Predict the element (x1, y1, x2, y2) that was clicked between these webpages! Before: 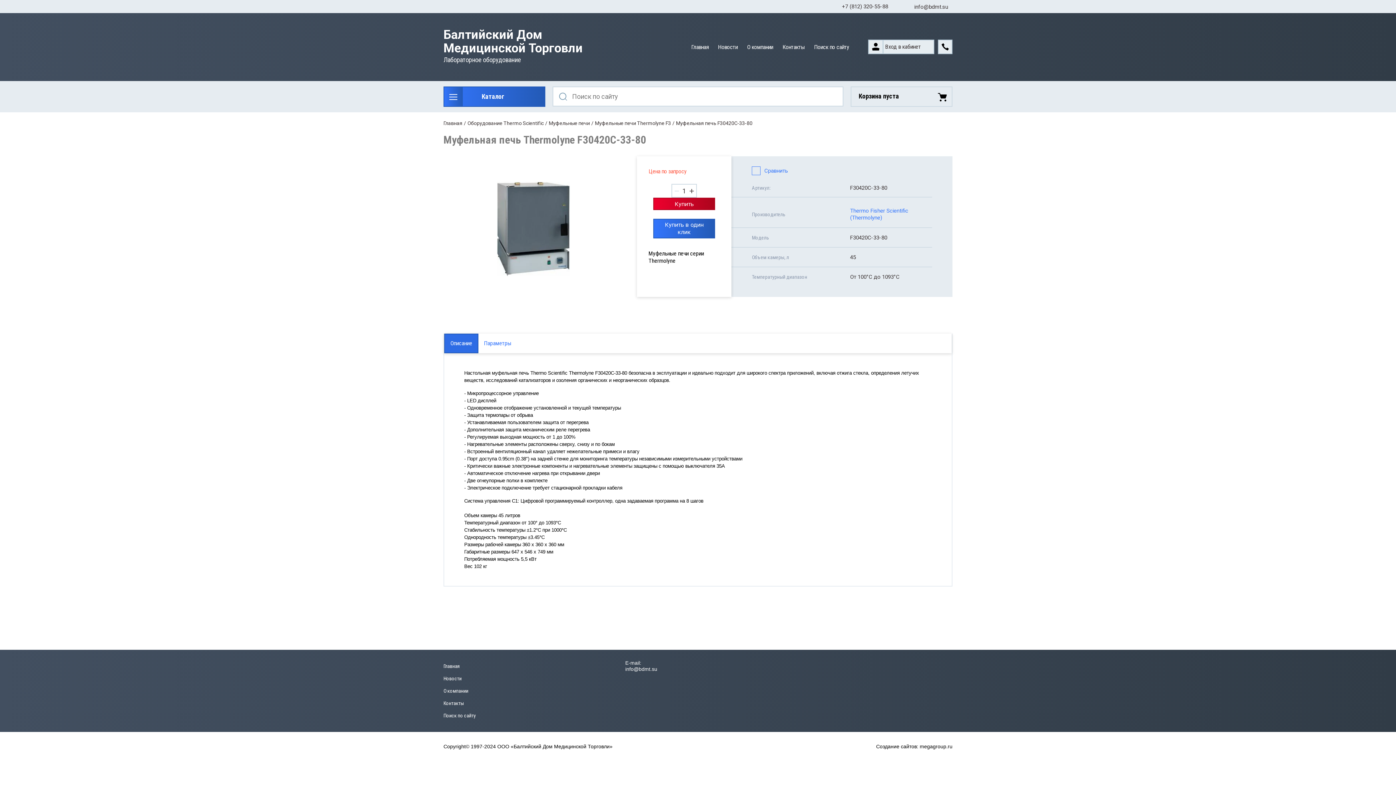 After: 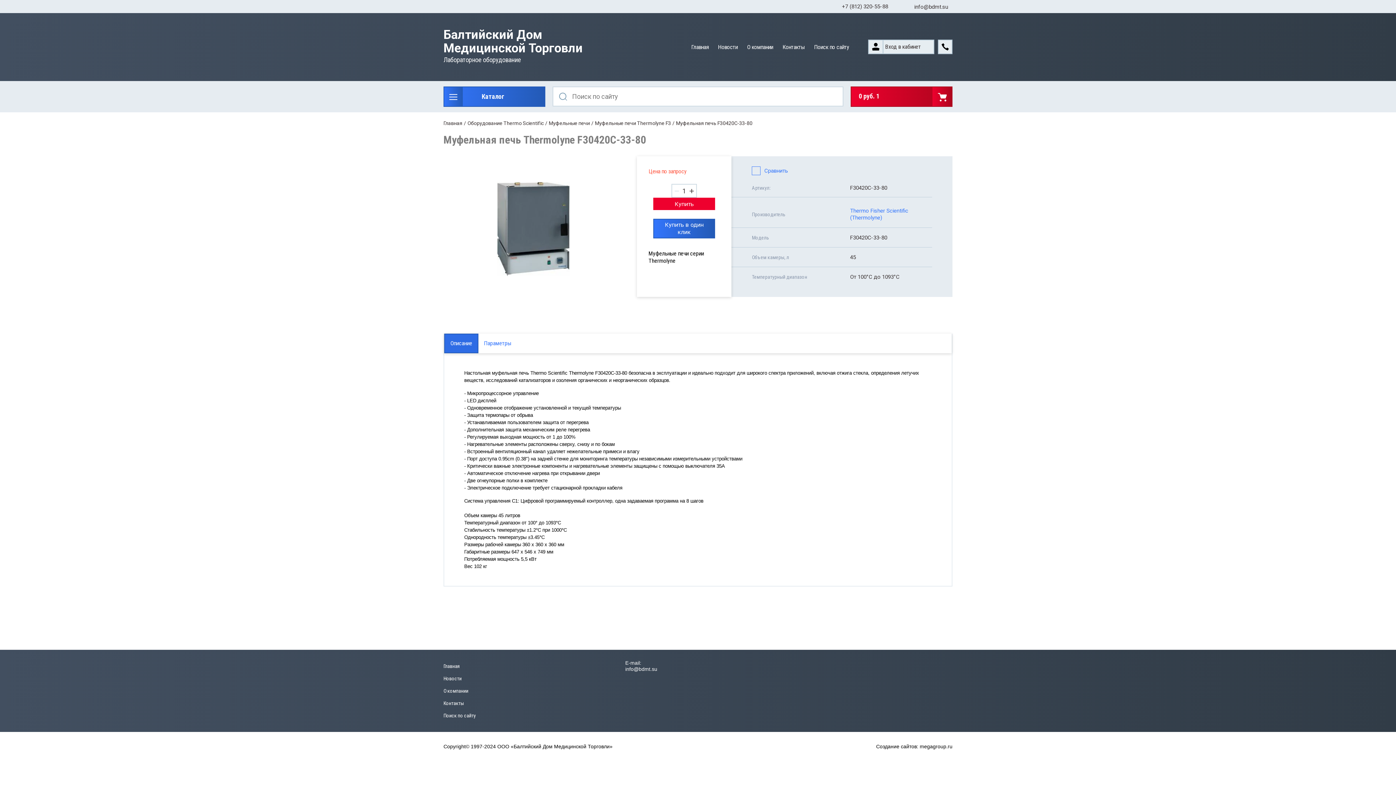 Action: label: Купить bbox: (653, 197, 715, 210)